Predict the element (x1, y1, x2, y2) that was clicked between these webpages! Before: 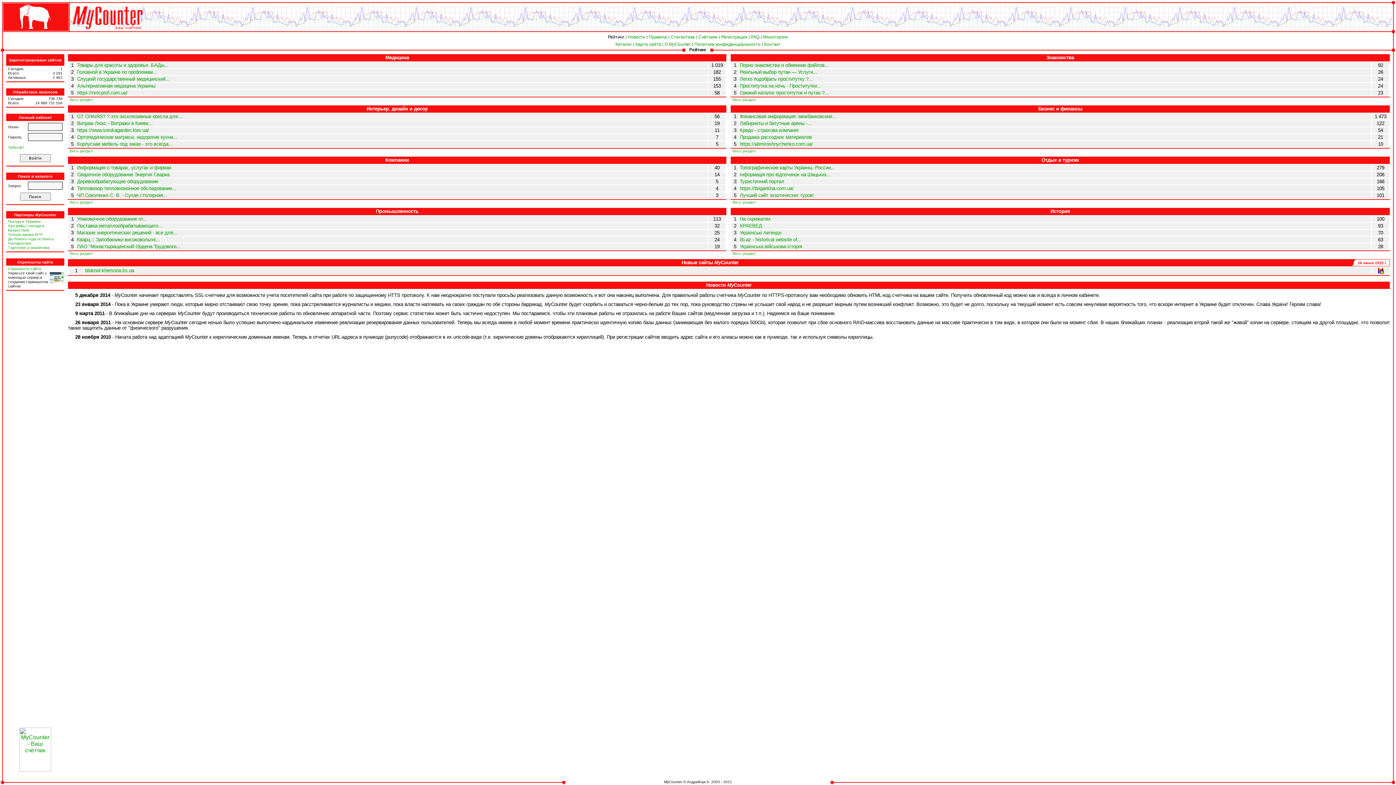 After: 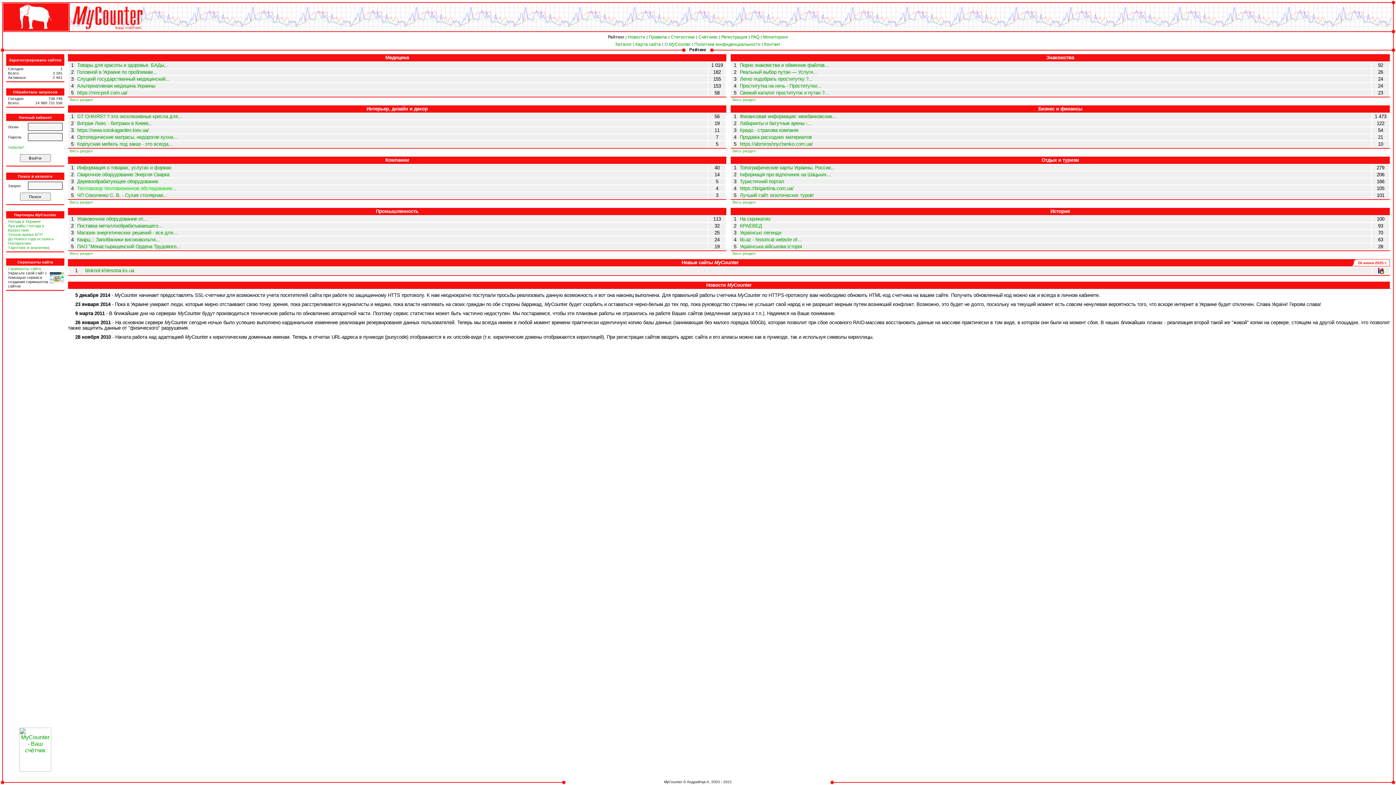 Action: label: Тепловизор тепловизионное обследование... bbox: (77, 185, 176, 191)